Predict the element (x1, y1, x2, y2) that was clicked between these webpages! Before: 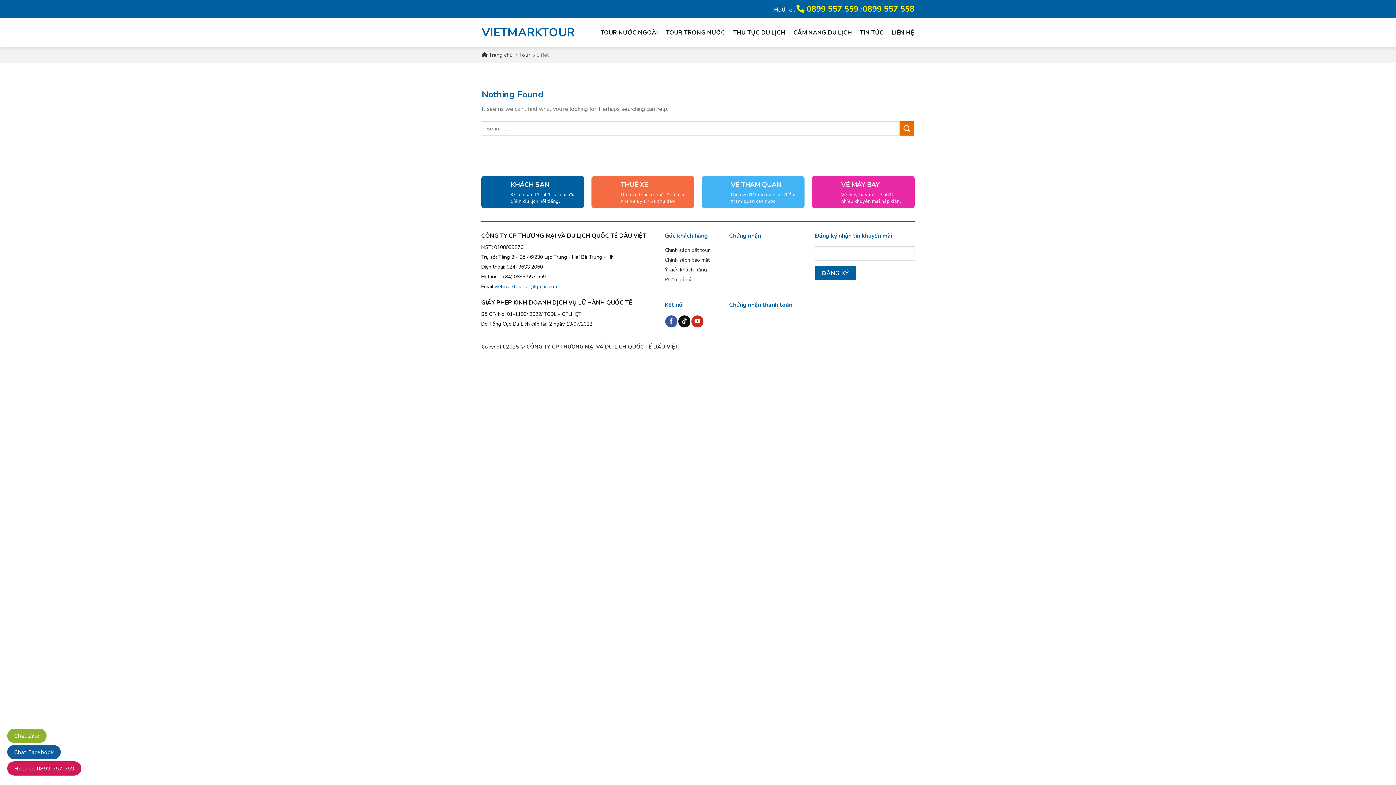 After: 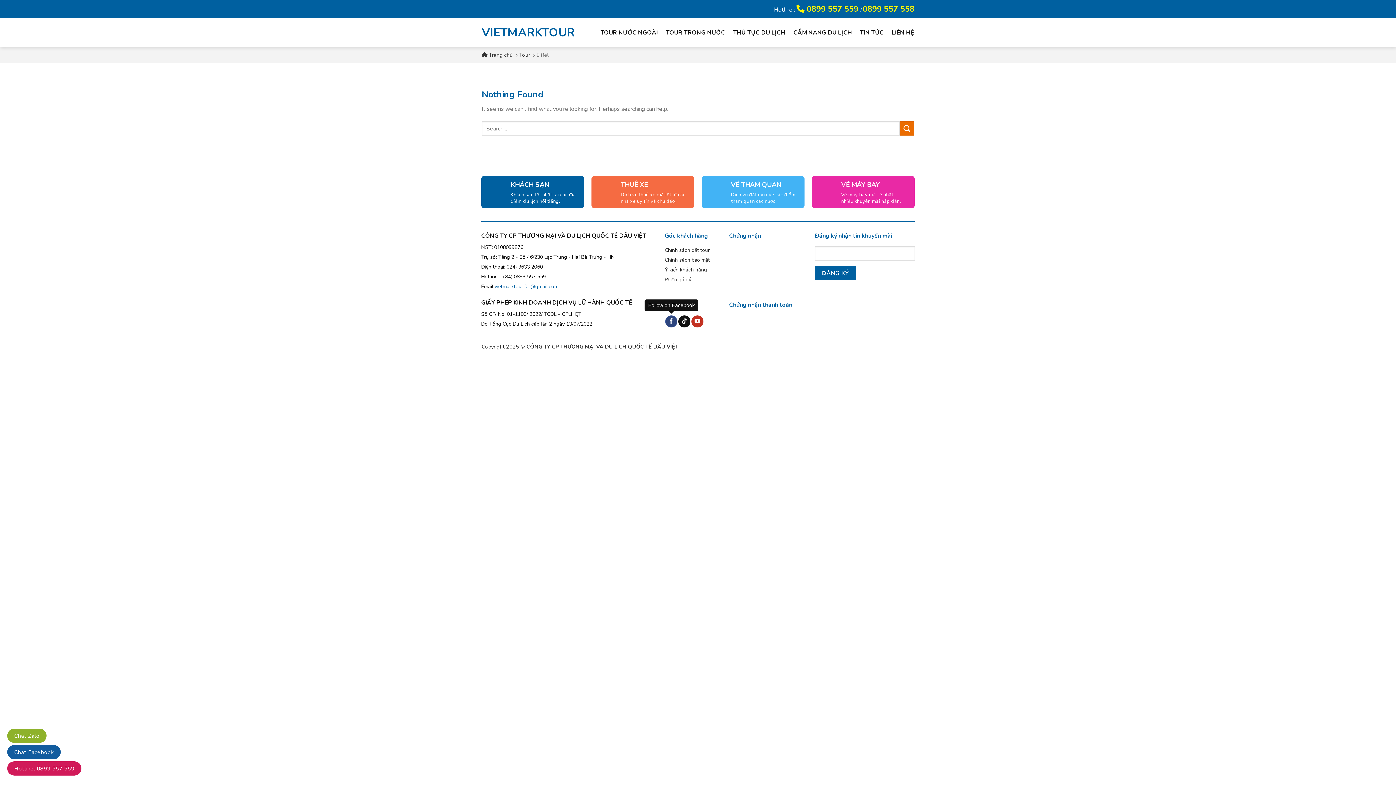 Action: label: Follow on Facebook bbox: (665, 315, 677, 327)